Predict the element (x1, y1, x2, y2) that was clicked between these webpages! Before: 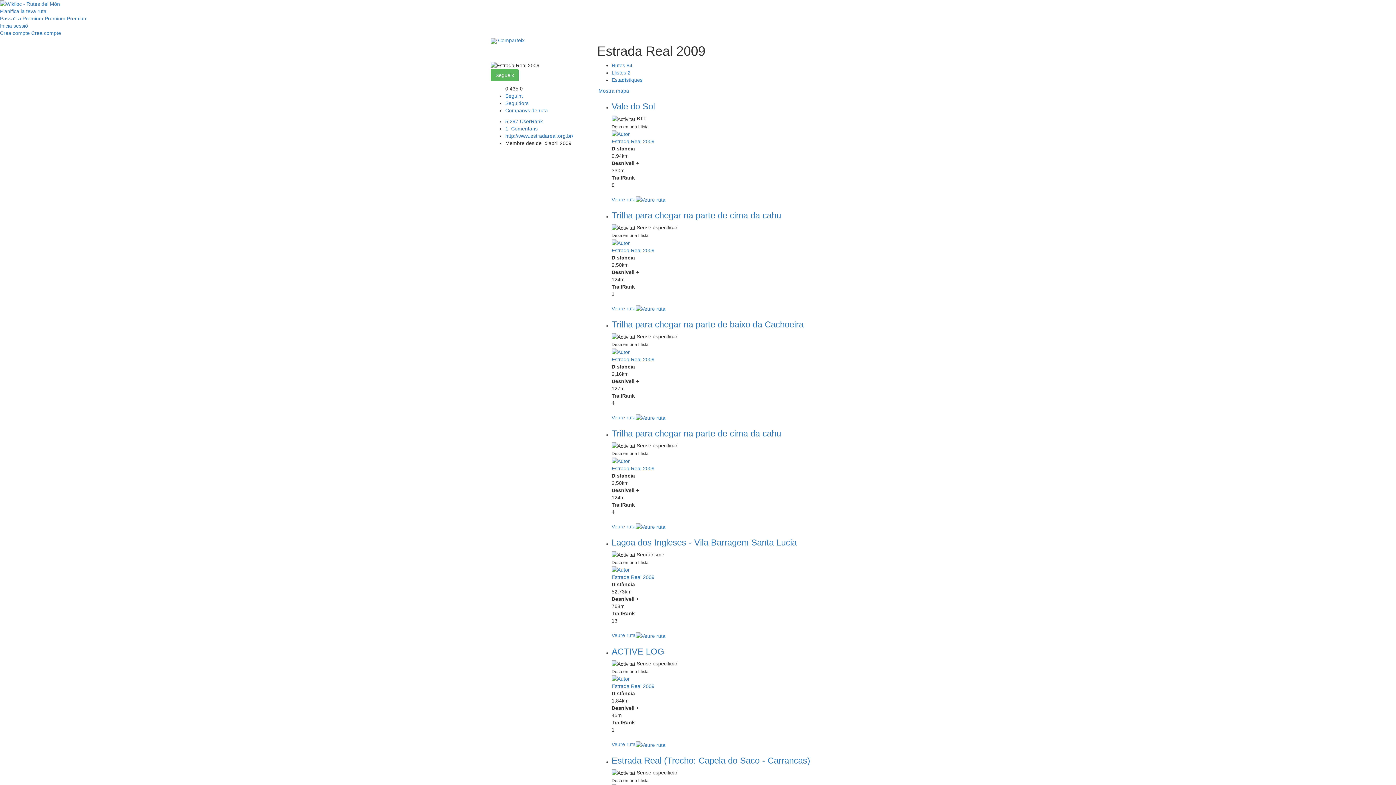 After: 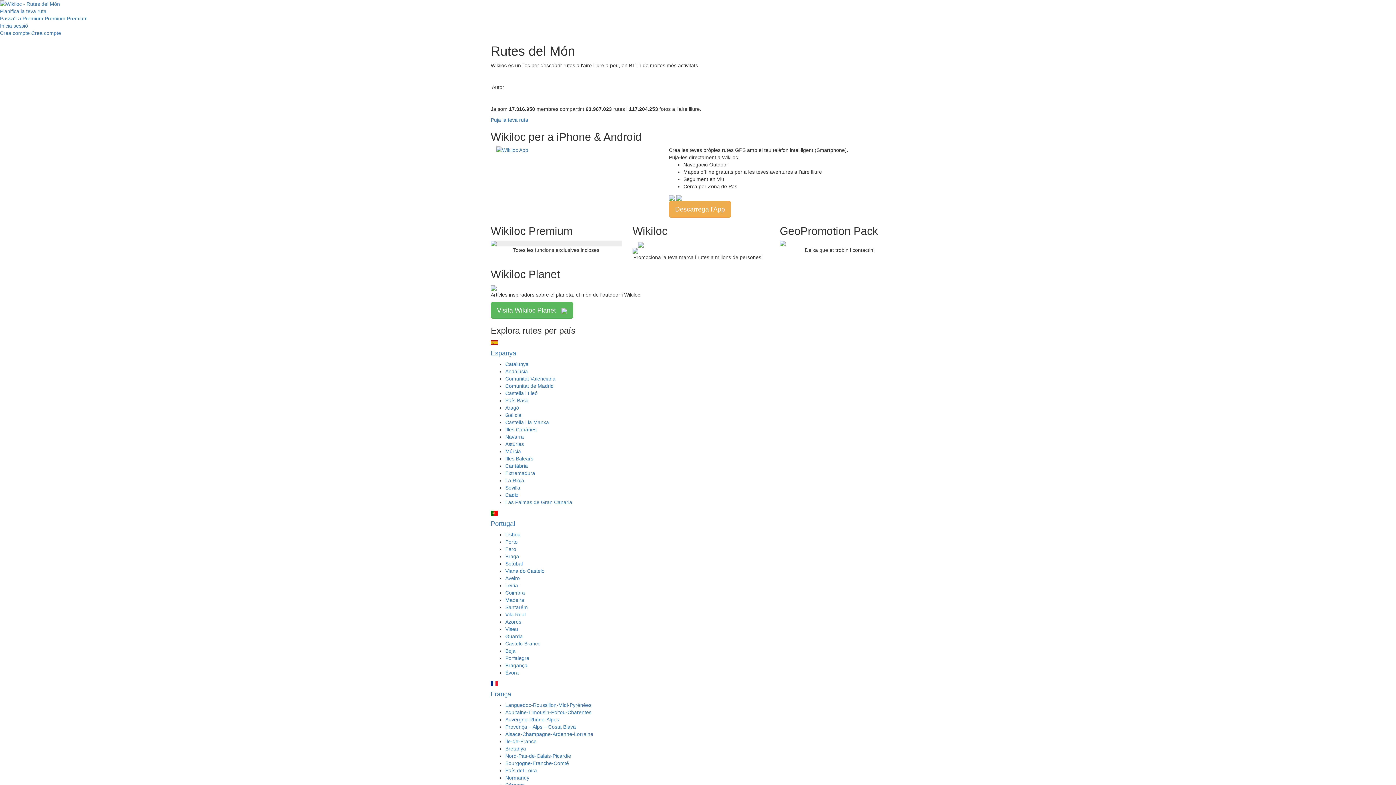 Action: bbox: (0, 0, 60, 6)